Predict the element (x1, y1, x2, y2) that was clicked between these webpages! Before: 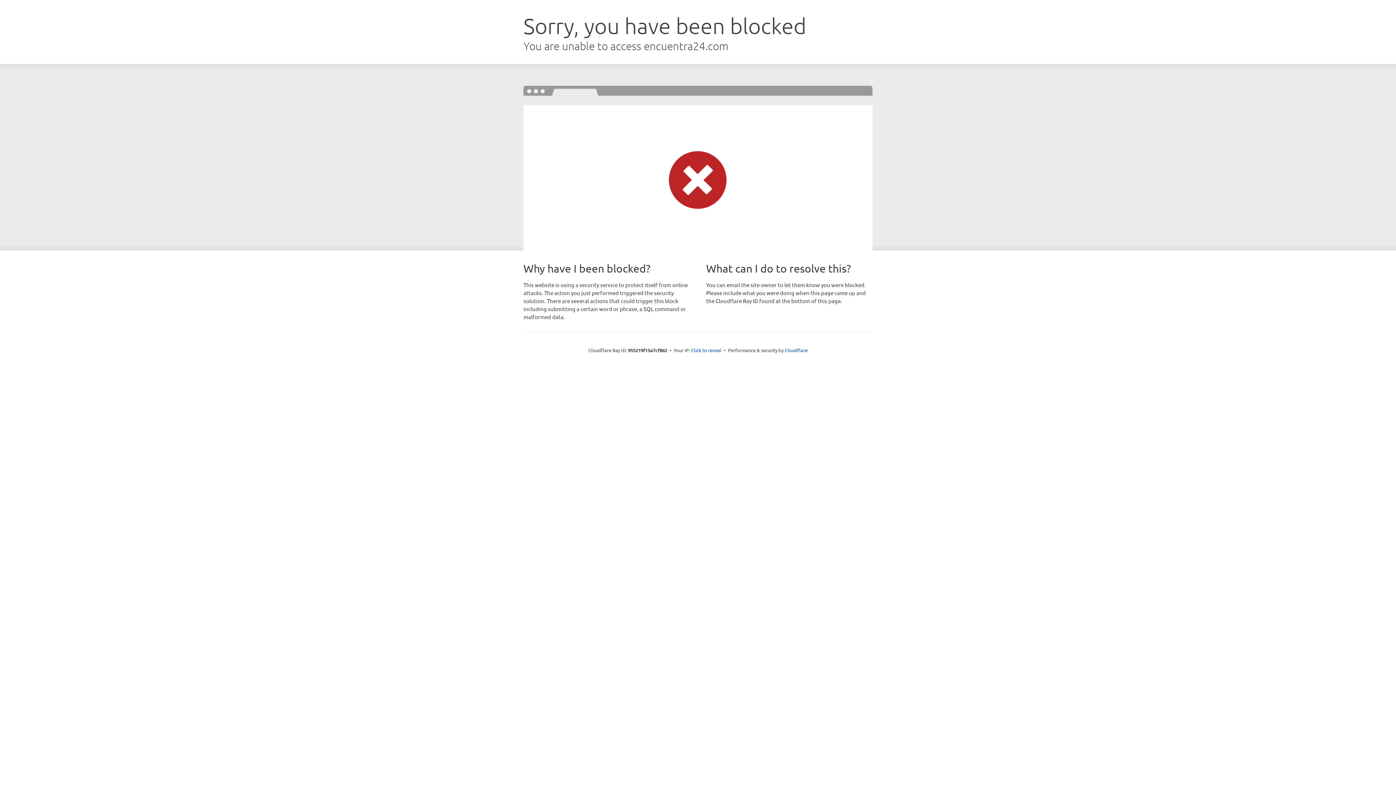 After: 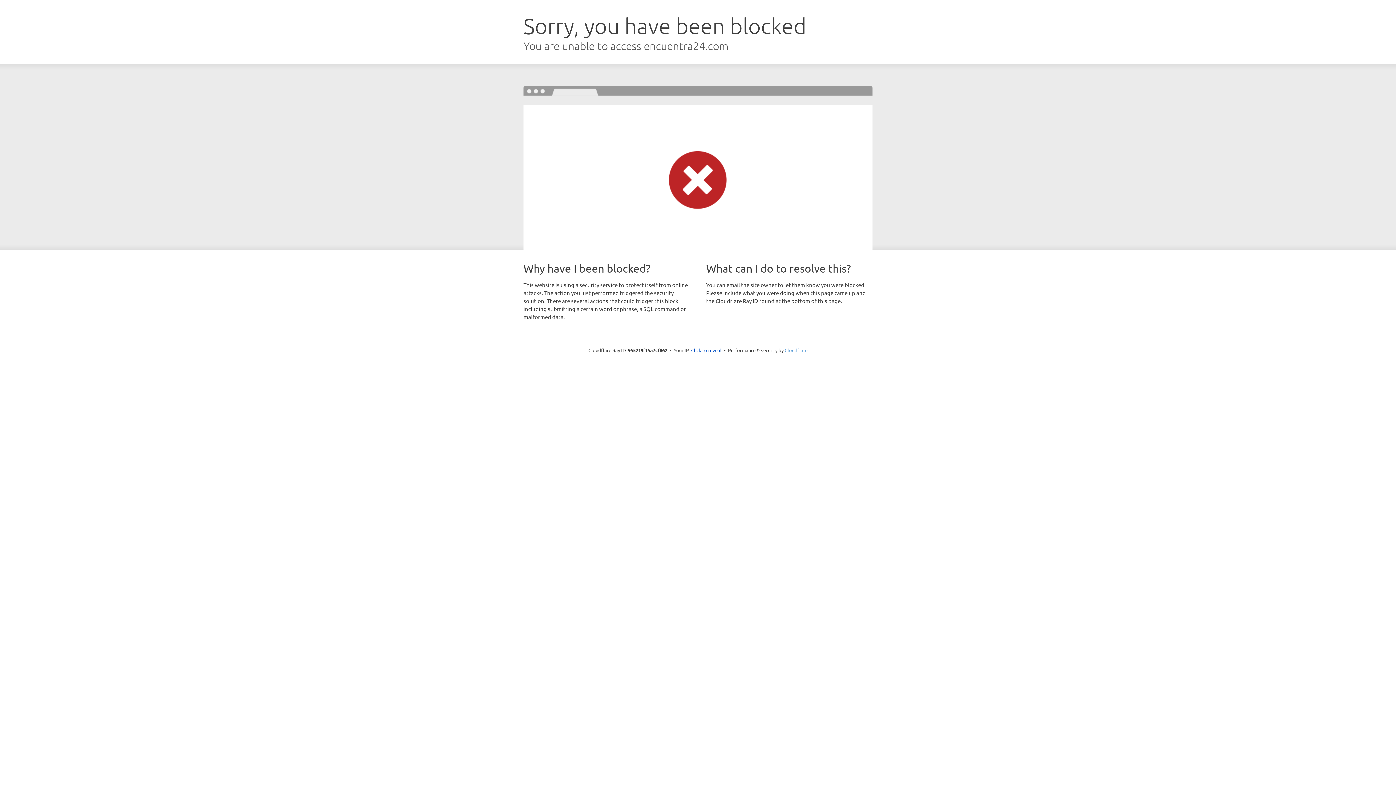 Action: label: Cloudflare bbox: (784, 347, 807, 353)